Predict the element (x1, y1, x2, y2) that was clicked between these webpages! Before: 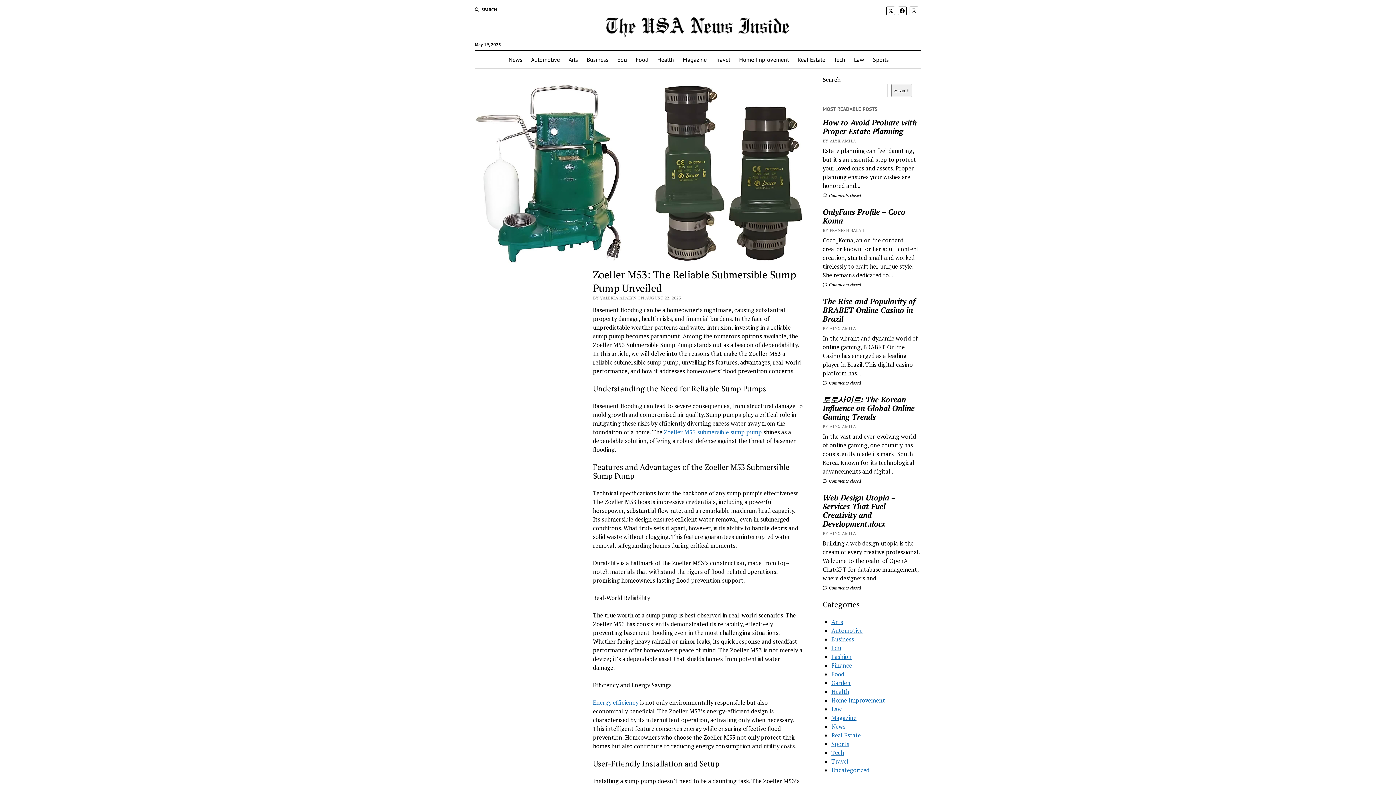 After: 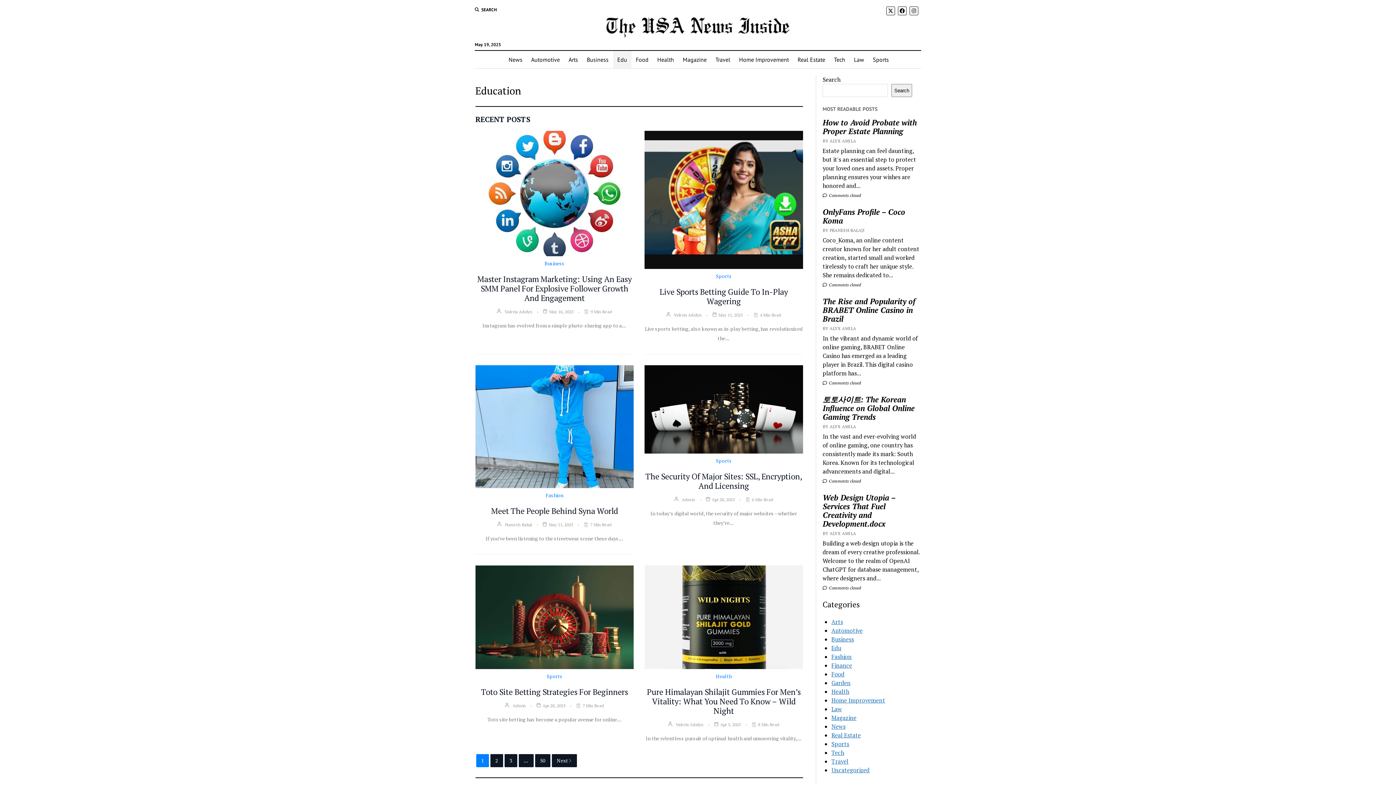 Action: label: Edu bbox: (613, 50, 631, 68)